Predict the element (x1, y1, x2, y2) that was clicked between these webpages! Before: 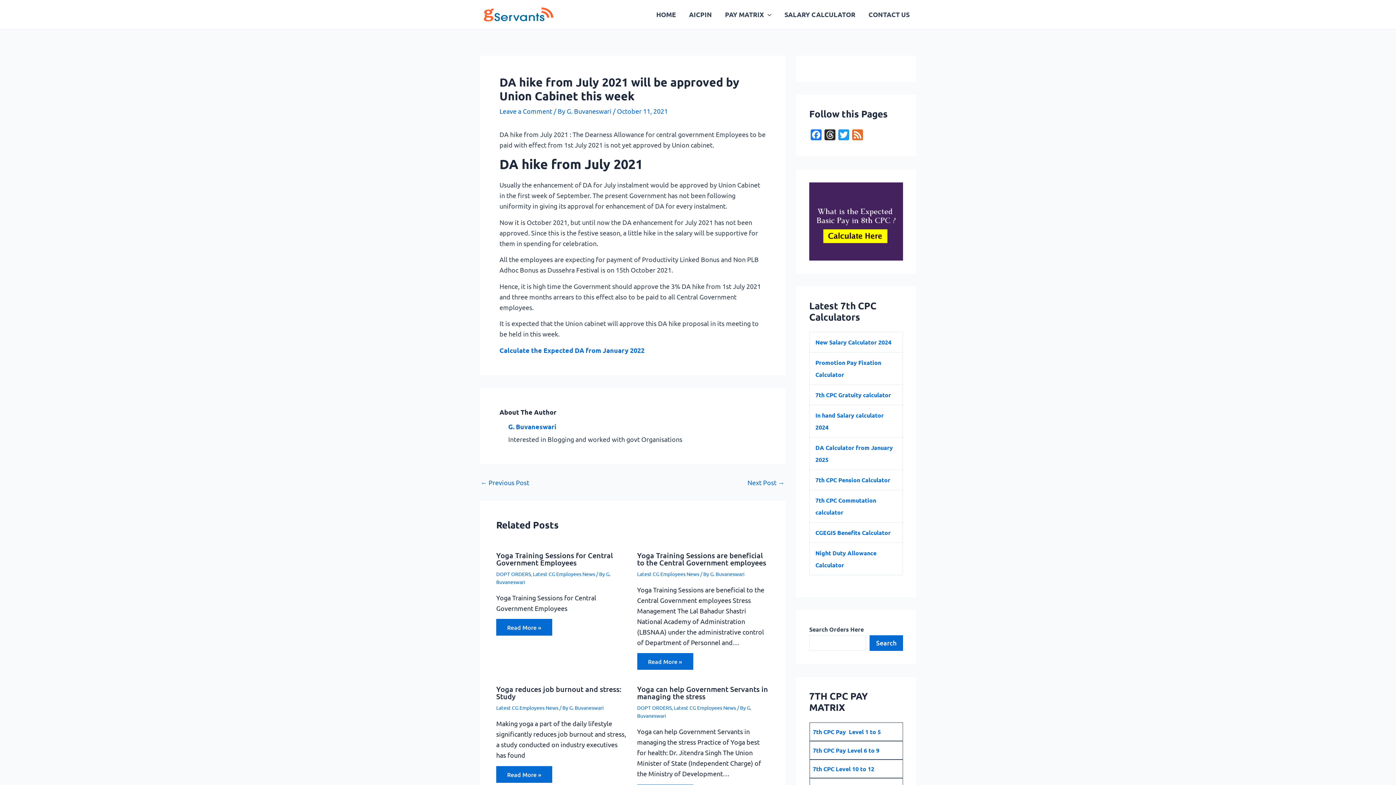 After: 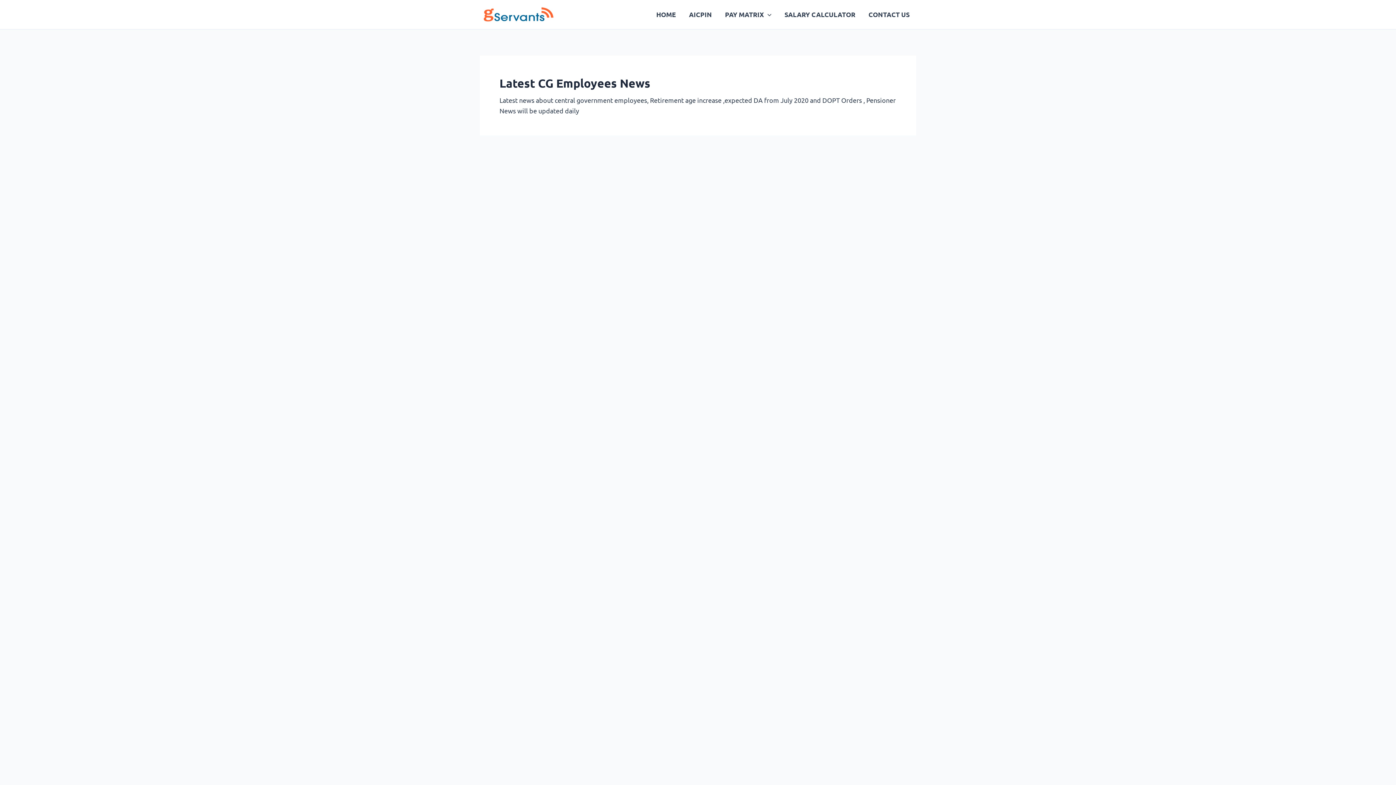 Action: bbox: (637, 570, 699, 577) label: Latest CG Employees News